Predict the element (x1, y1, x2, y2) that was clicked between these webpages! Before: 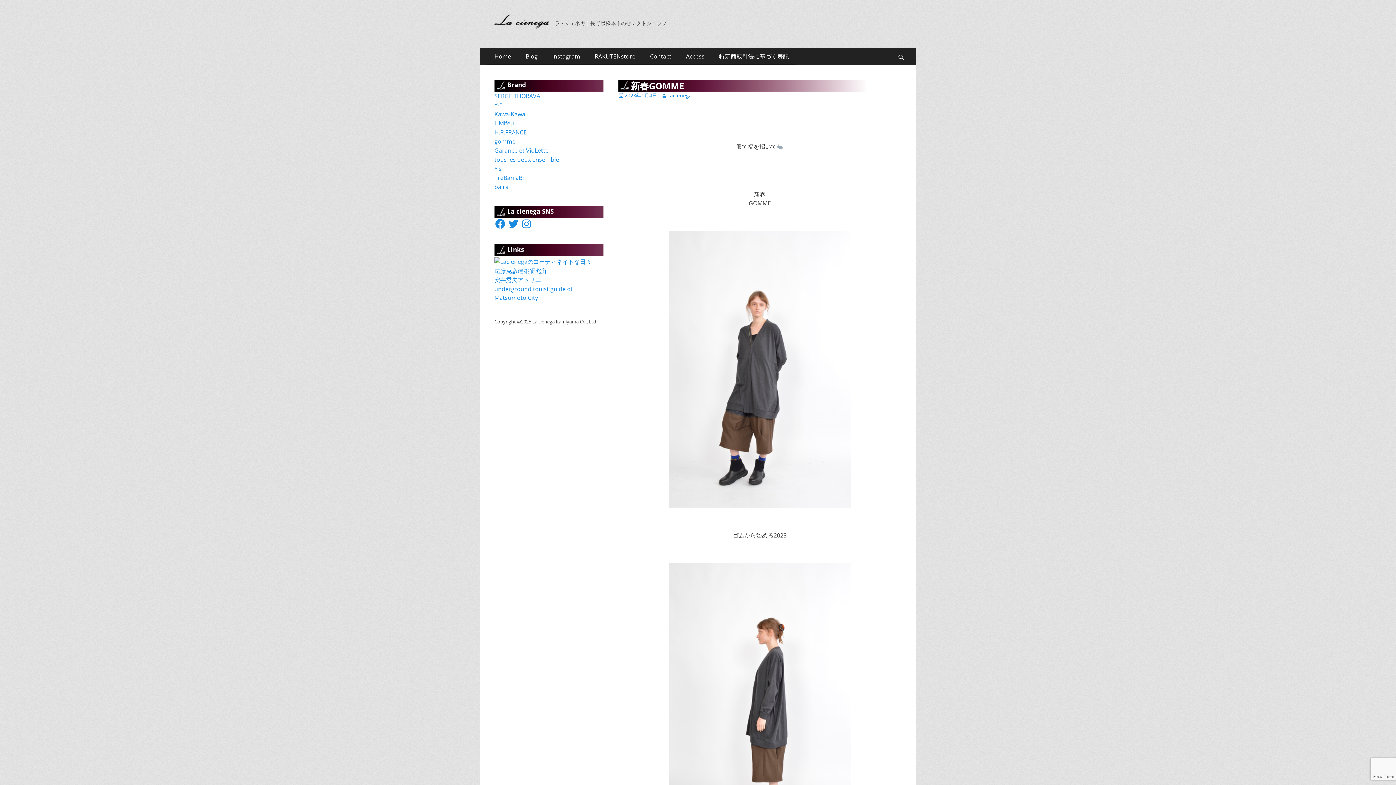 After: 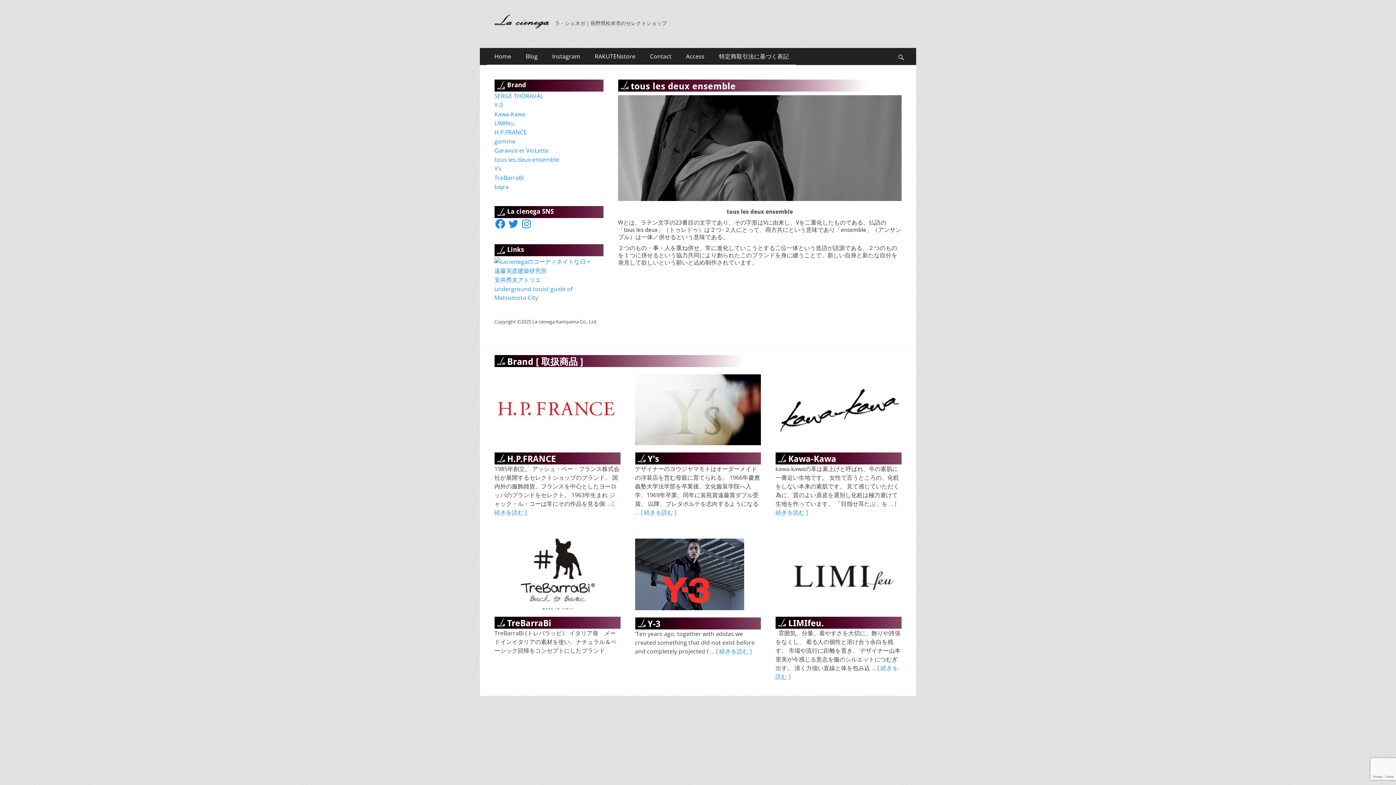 Action: label: tous les deux ensemble bbox: (494, 155, 559, 163)